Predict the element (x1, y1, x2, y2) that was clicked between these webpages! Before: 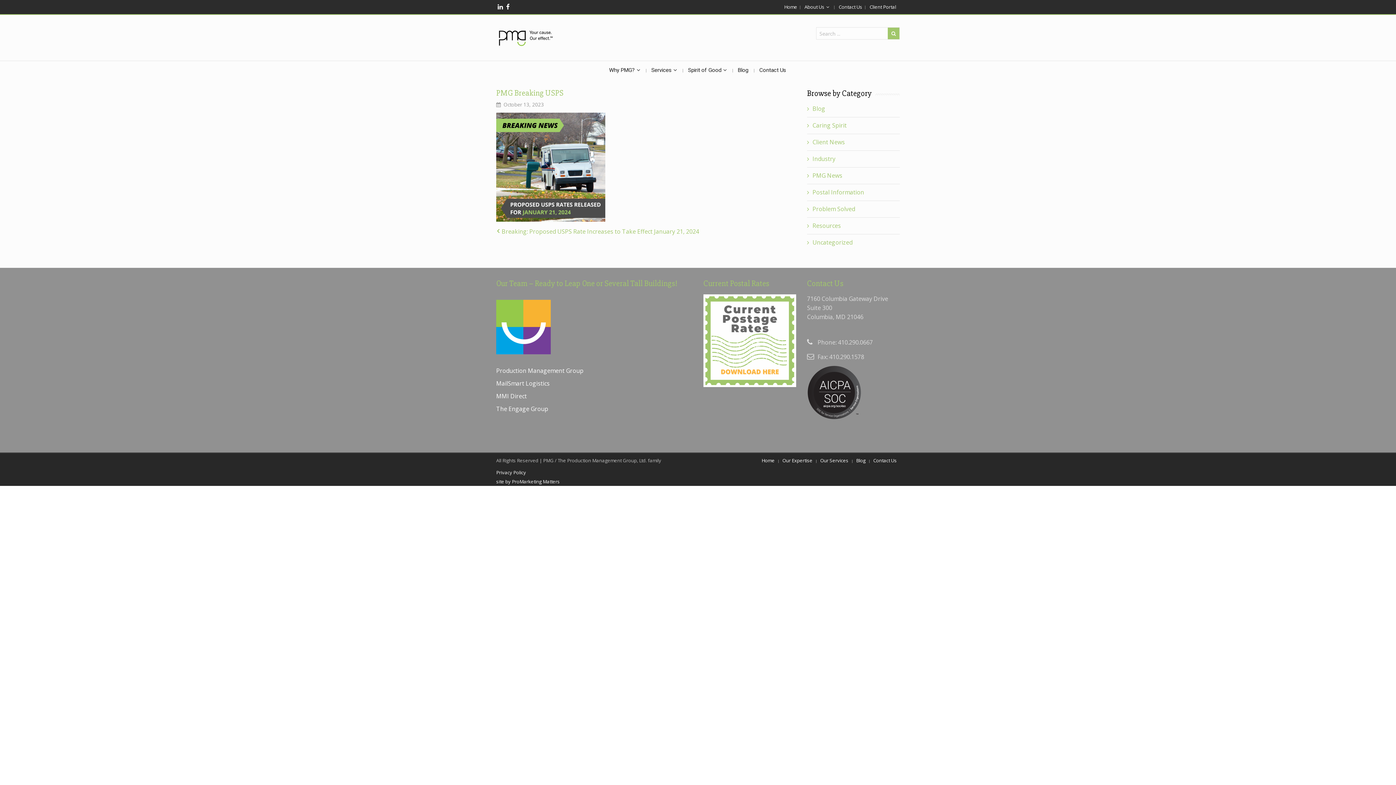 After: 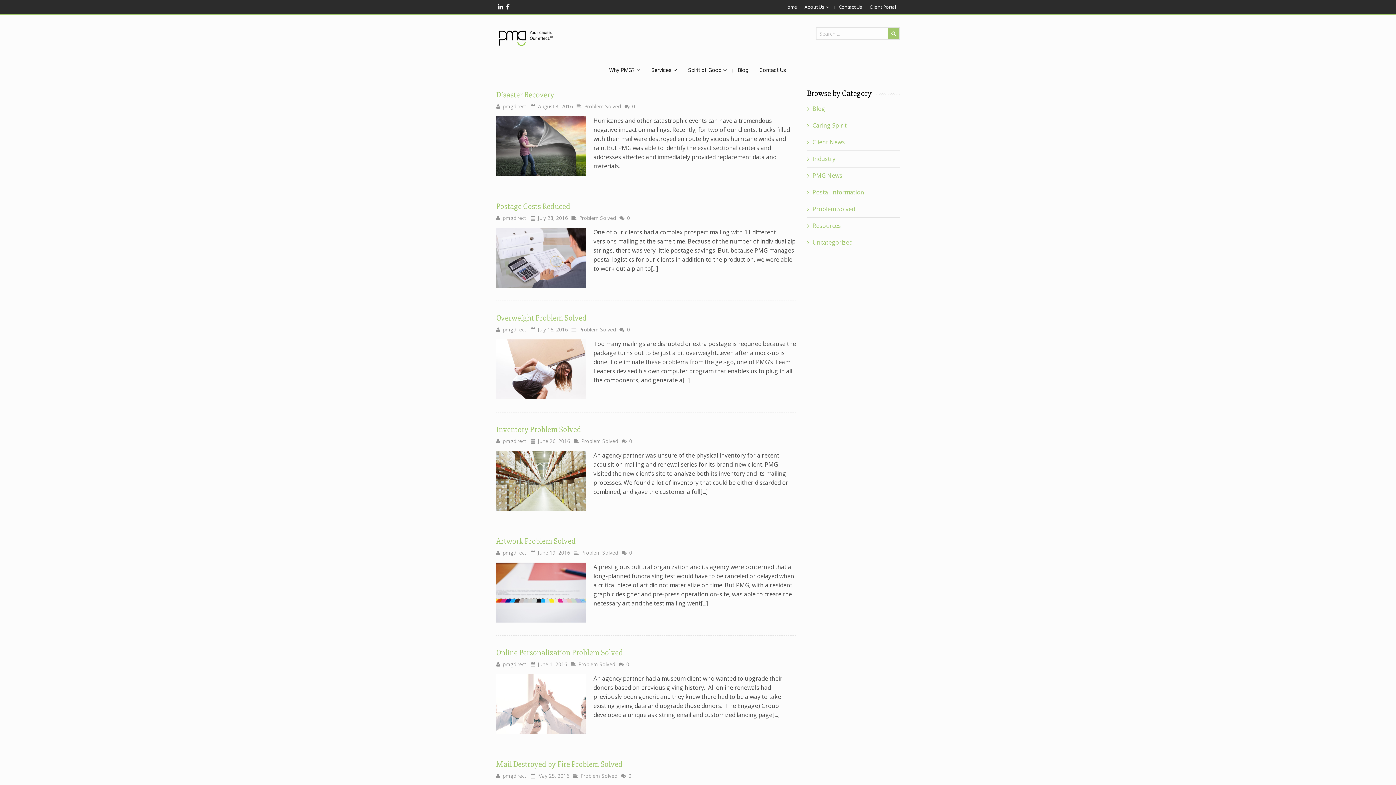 Action: label: Problem Solved bbox: (812, 204, 855, 213)